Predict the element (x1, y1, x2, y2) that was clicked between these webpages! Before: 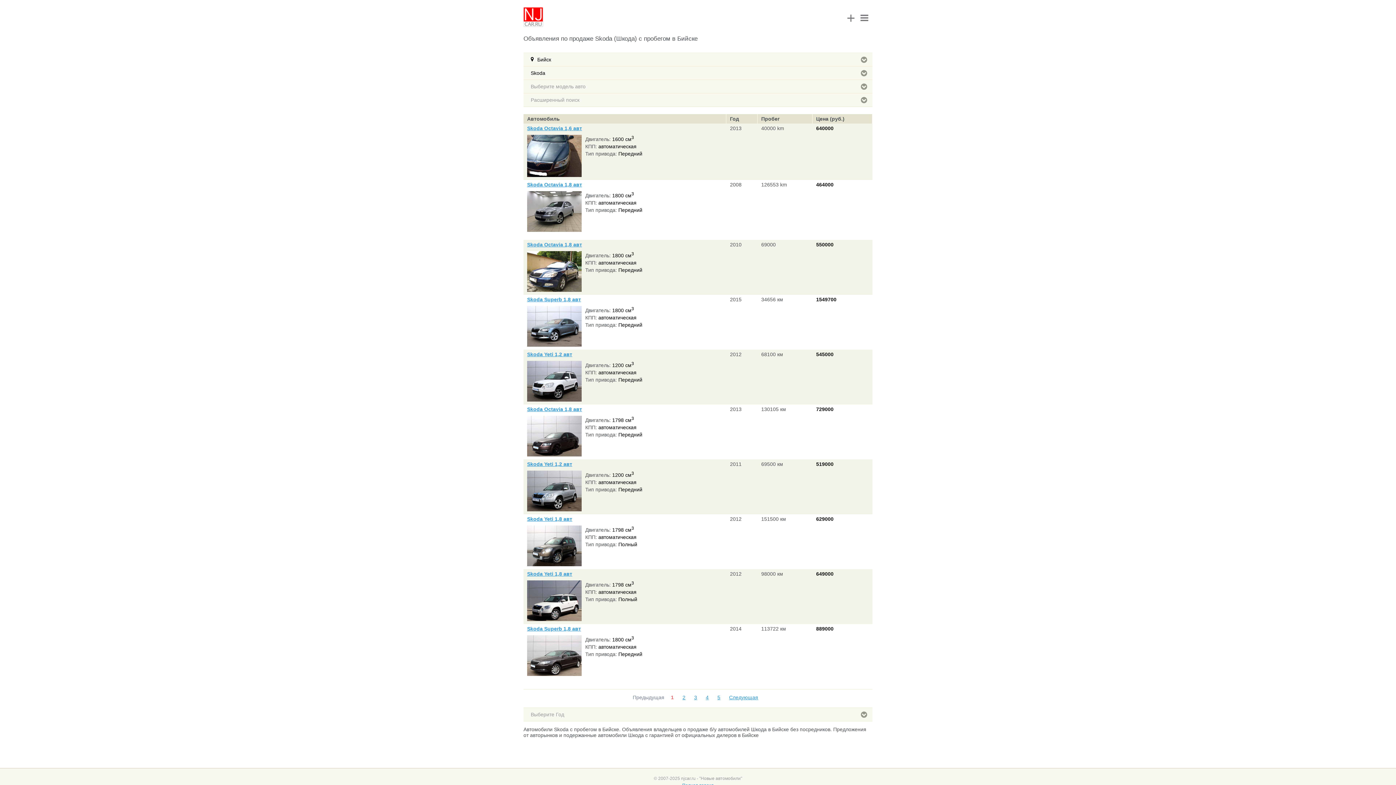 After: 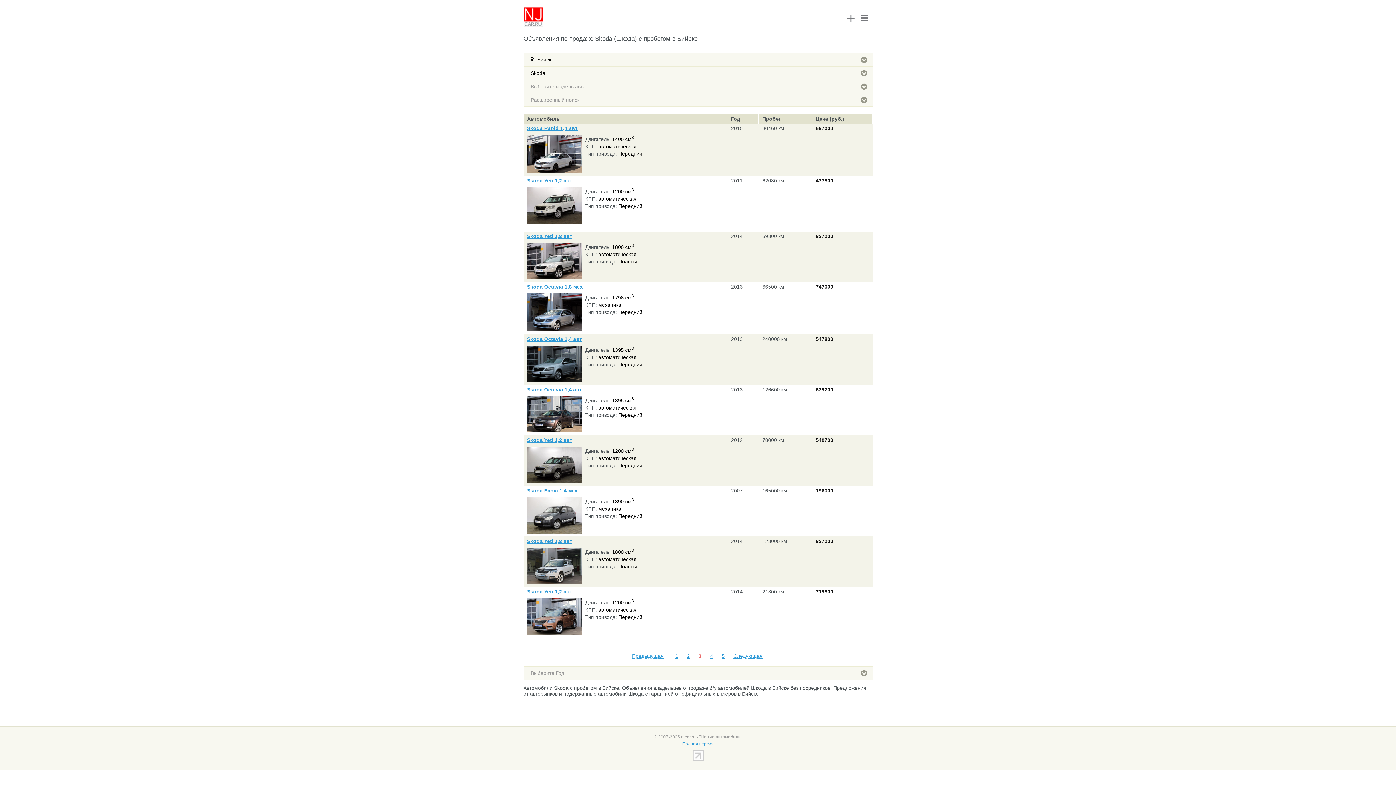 Action: bbox: (694, 695, 697, 700) label: 3